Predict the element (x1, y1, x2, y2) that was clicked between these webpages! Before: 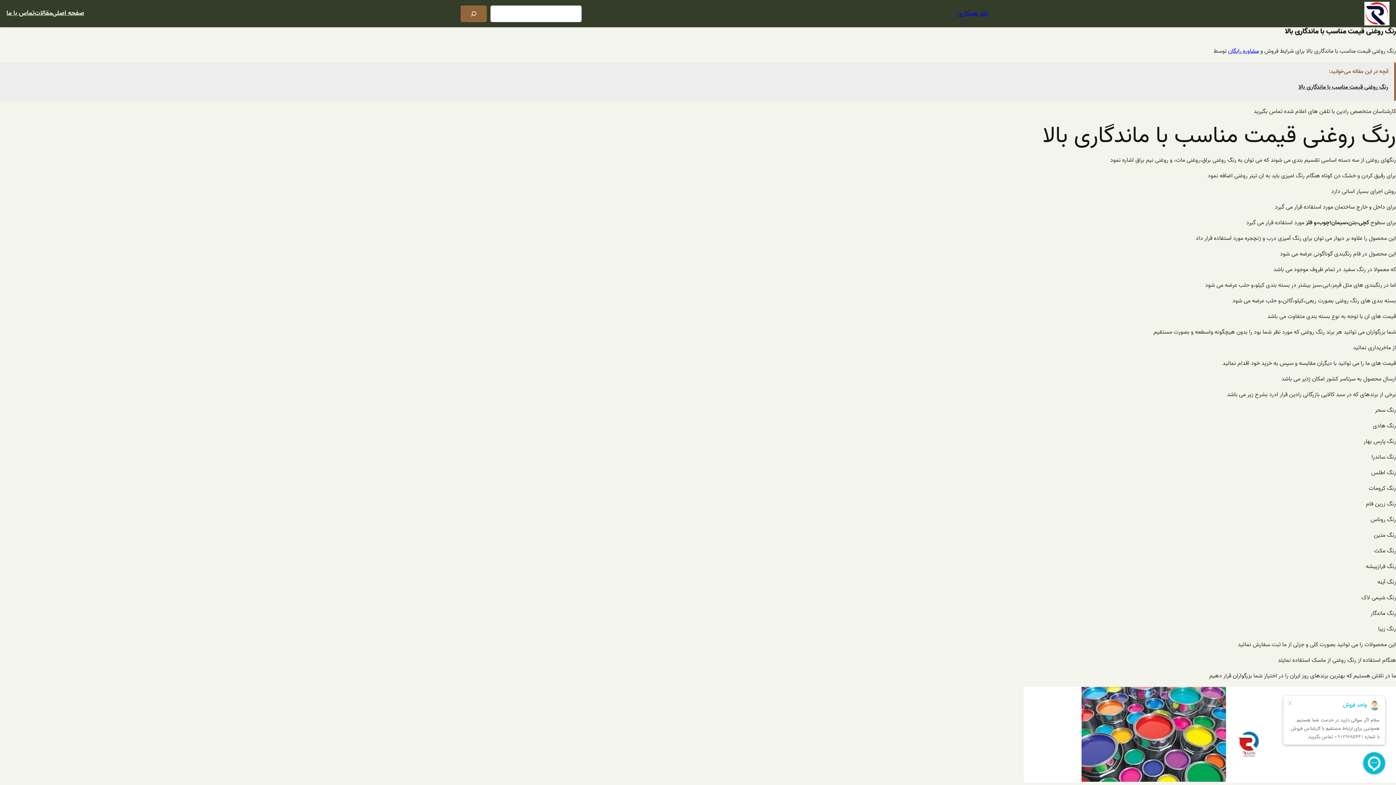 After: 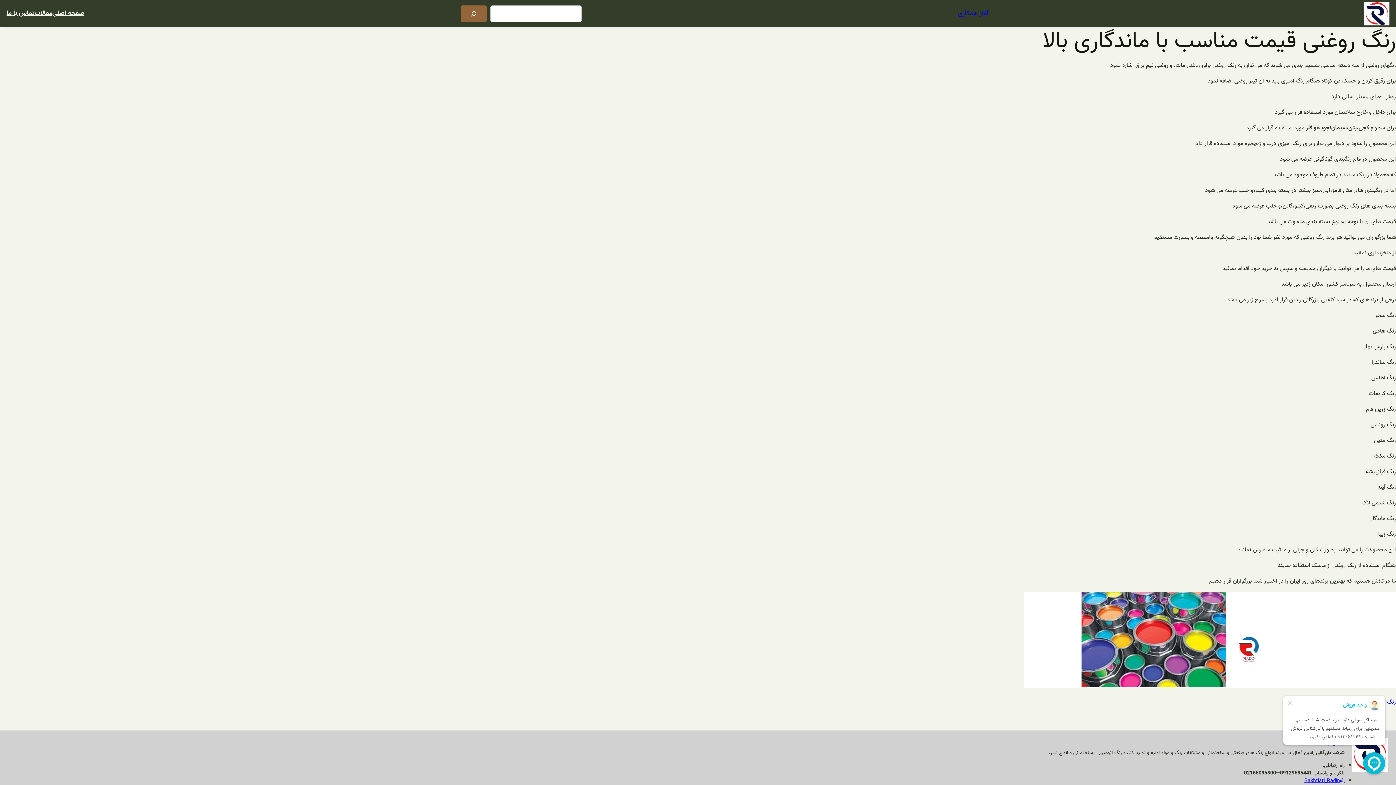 Action: bbox: (1298, 82, 1388, 92) label: رنگ روغنی قیمت مناسب با ماندگاری بالا